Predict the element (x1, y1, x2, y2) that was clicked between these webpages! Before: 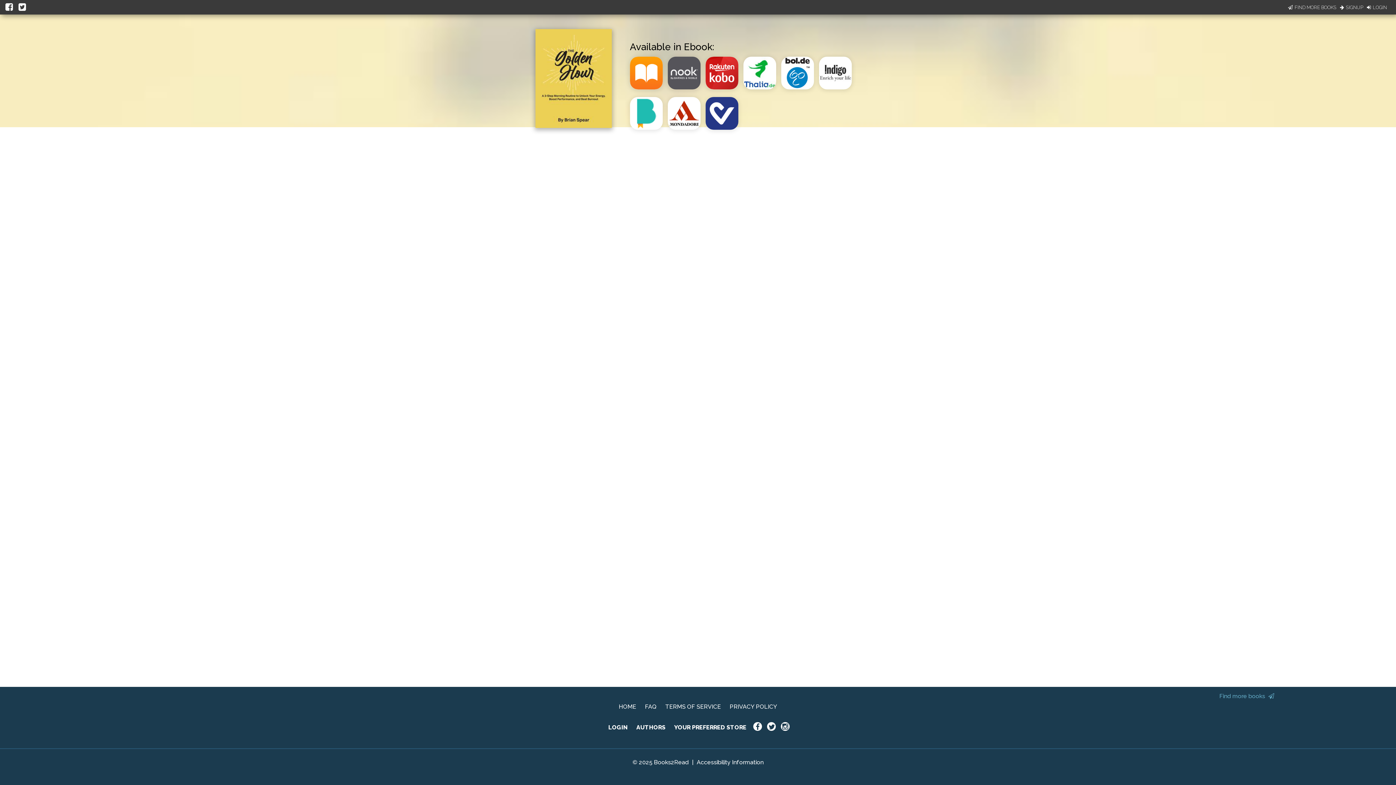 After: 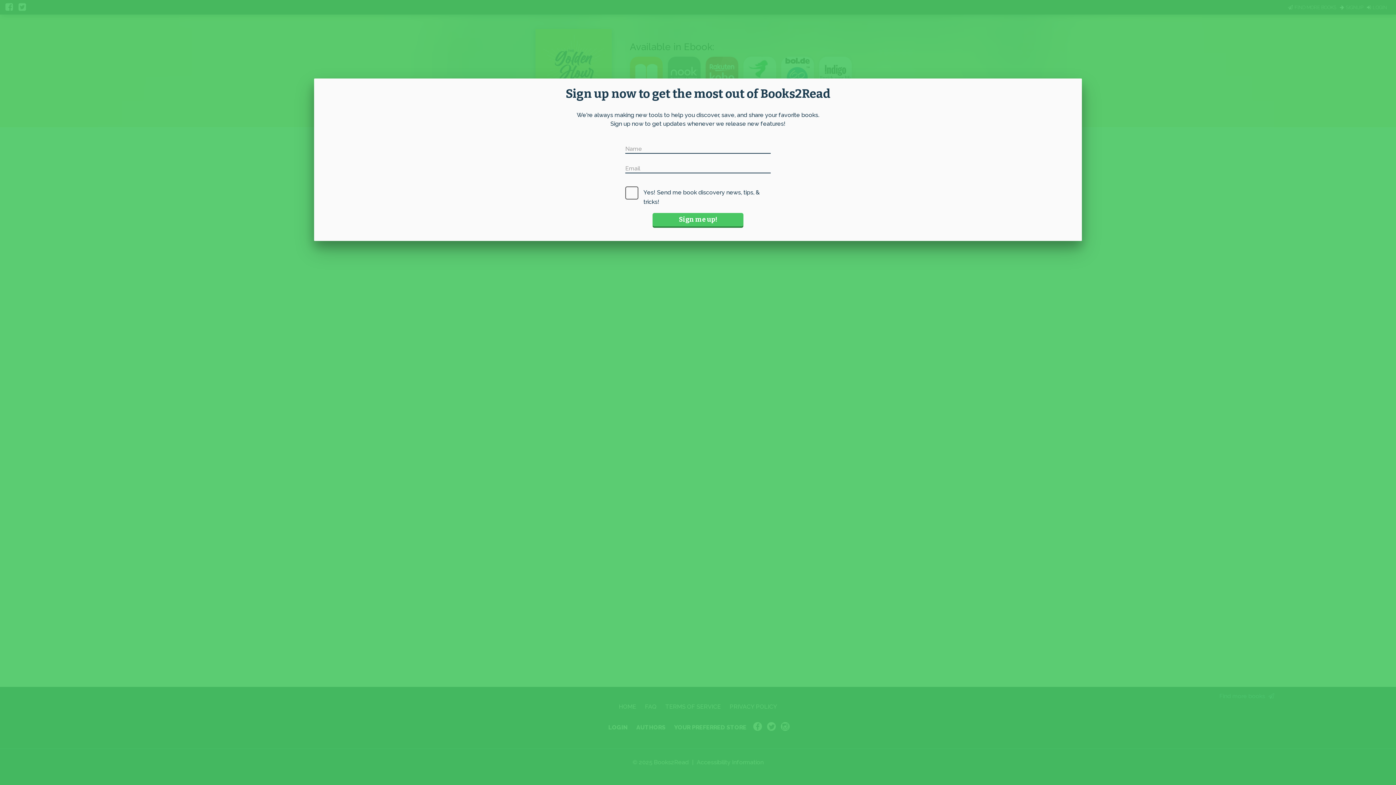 Action: label: FIND MORE BOOKS bbox: (1288, 3, 1336, 10)